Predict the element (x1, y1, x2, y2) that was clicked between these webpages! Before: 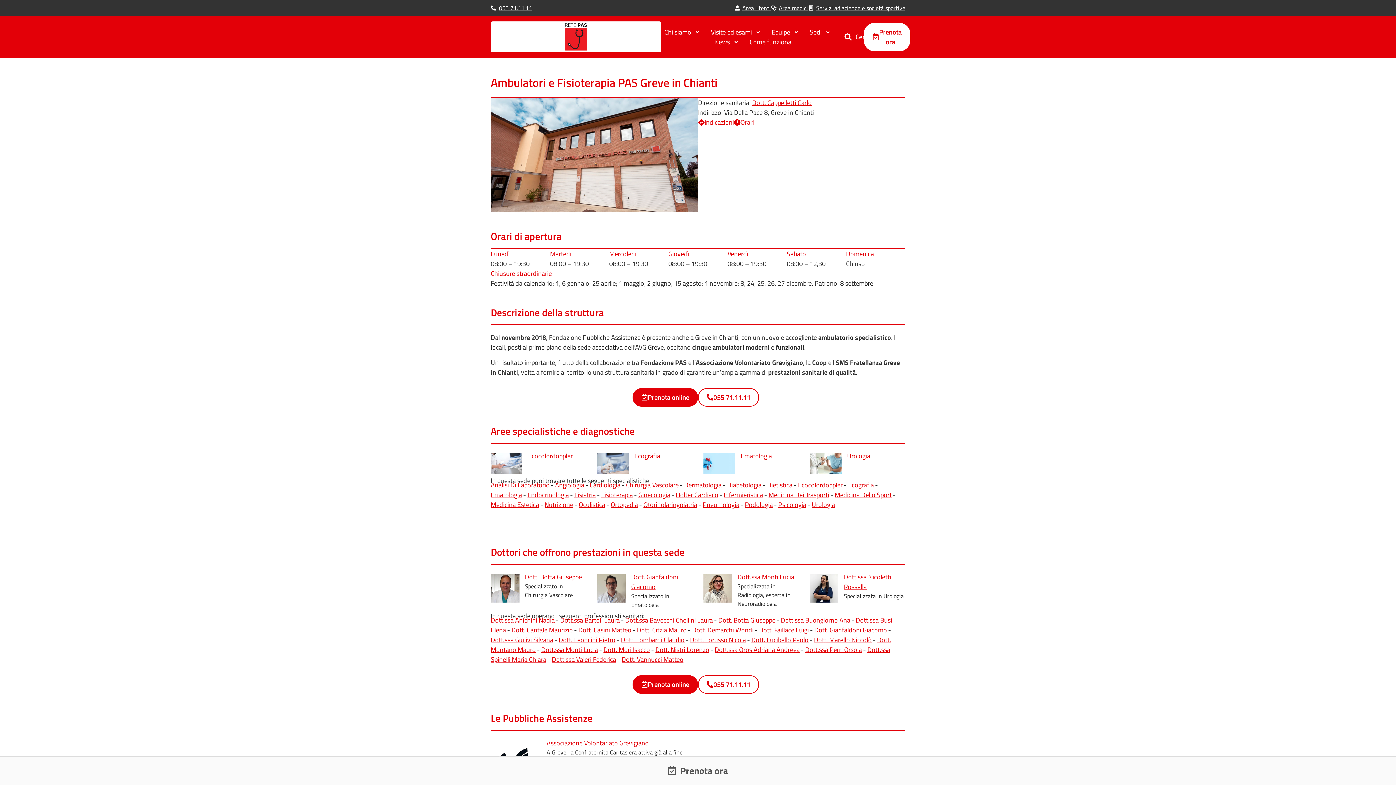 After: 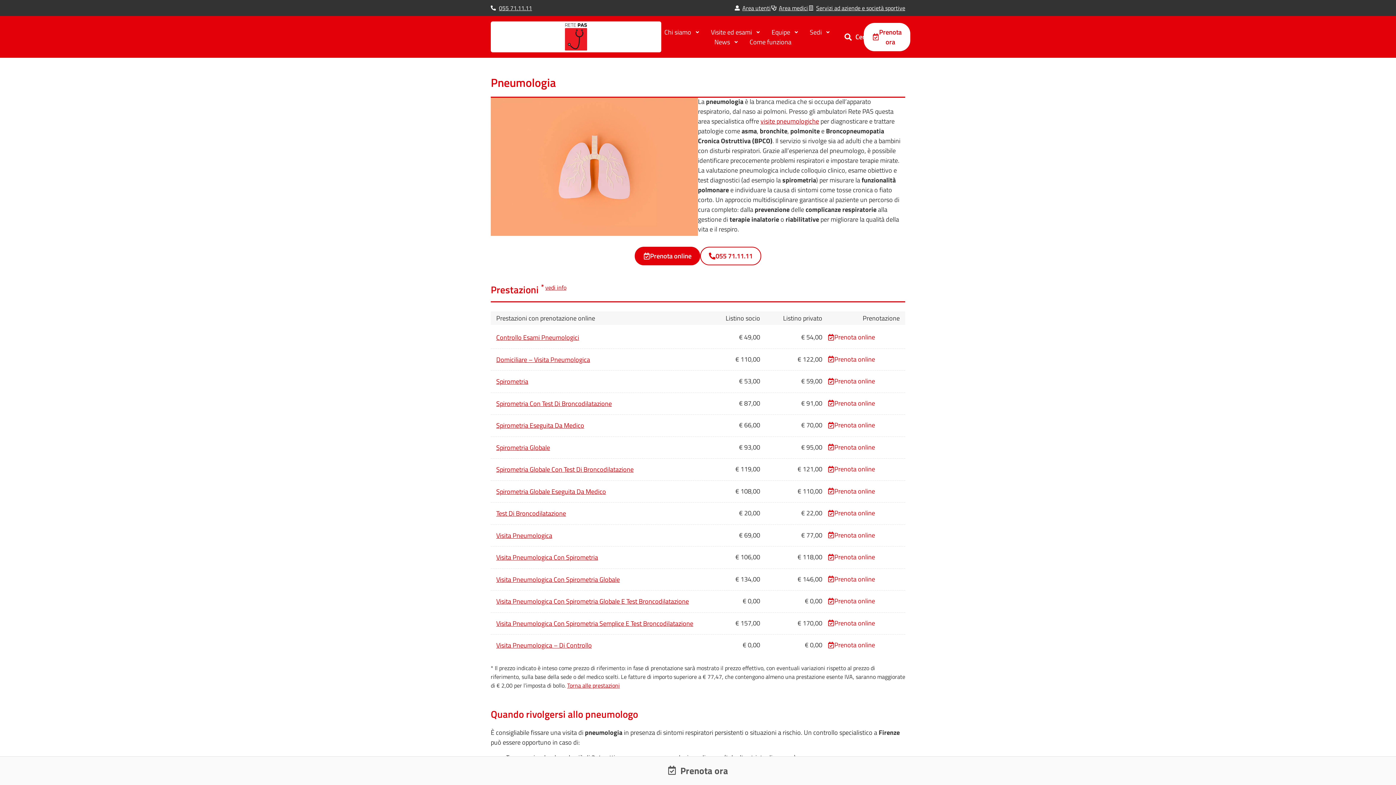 Action: bbox: (702, 499, 739, 509) label: Pneumologia